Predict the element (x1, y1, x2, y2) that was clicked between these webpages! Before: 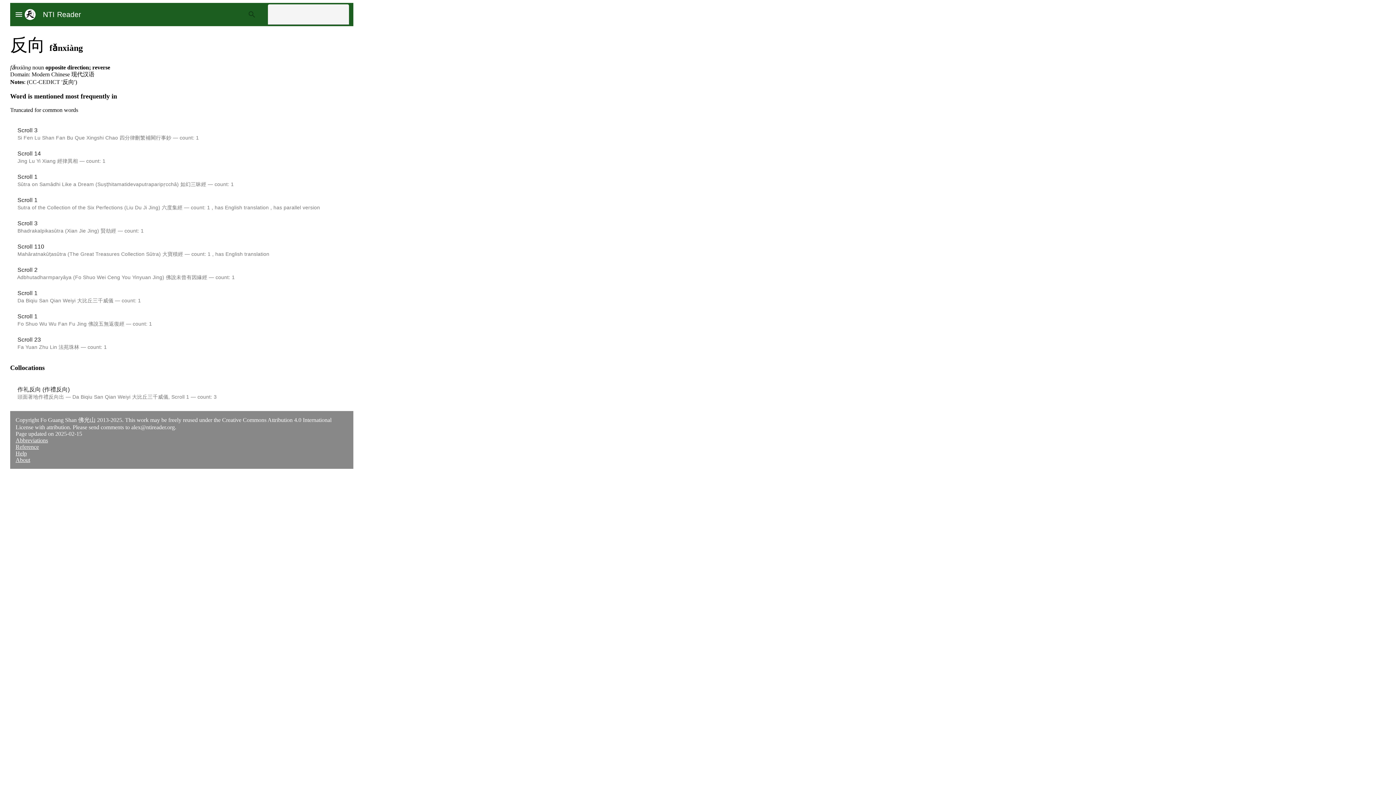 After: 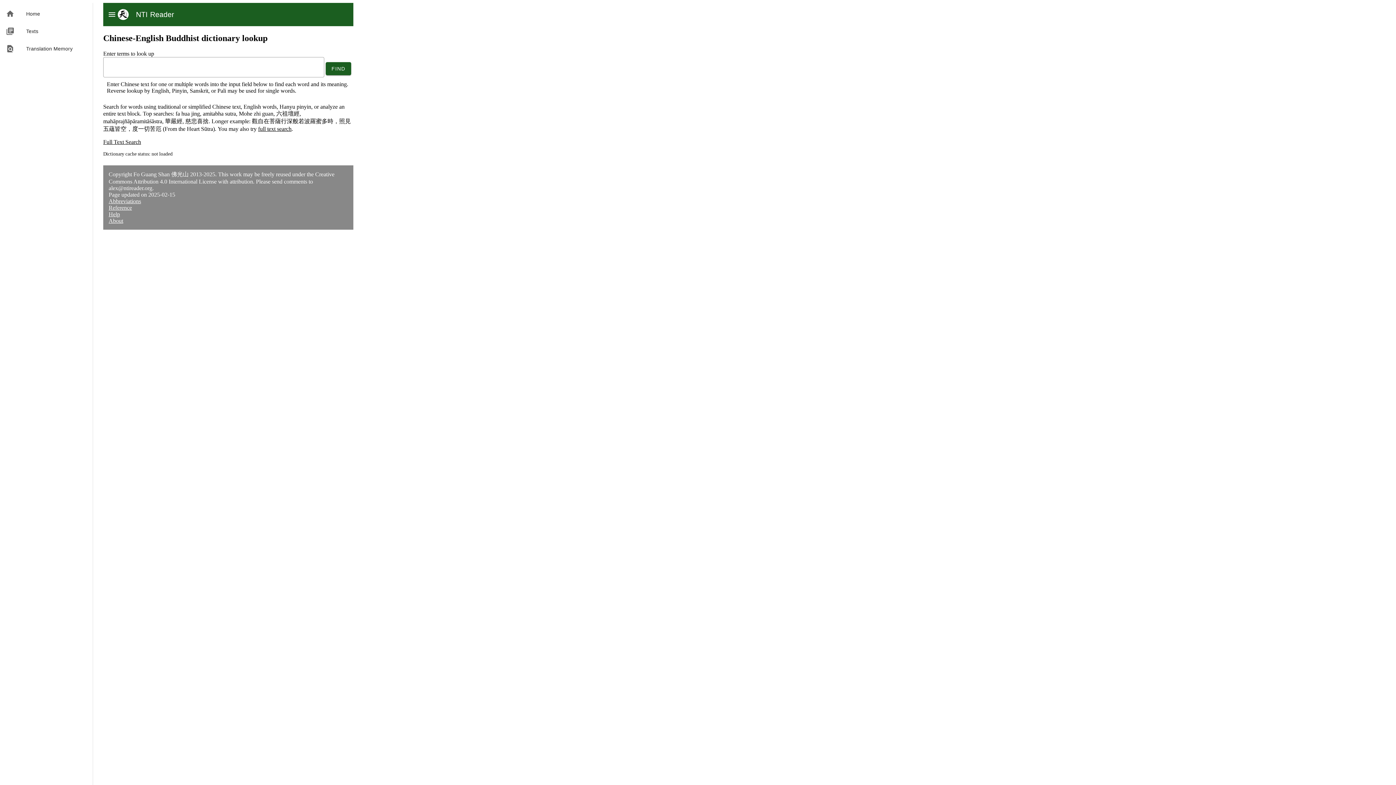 Action: bbox: (35, 8, 81, 20) label: NTI Reader